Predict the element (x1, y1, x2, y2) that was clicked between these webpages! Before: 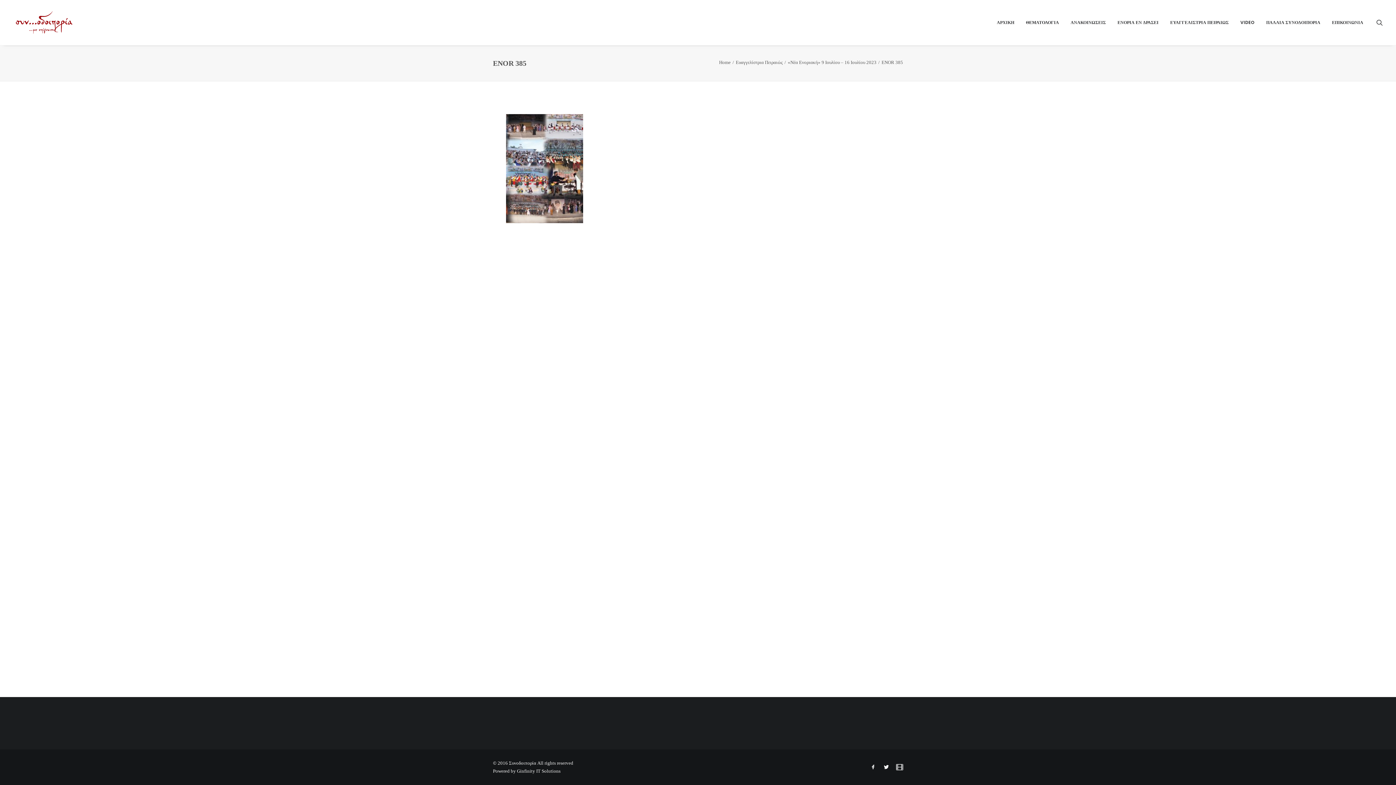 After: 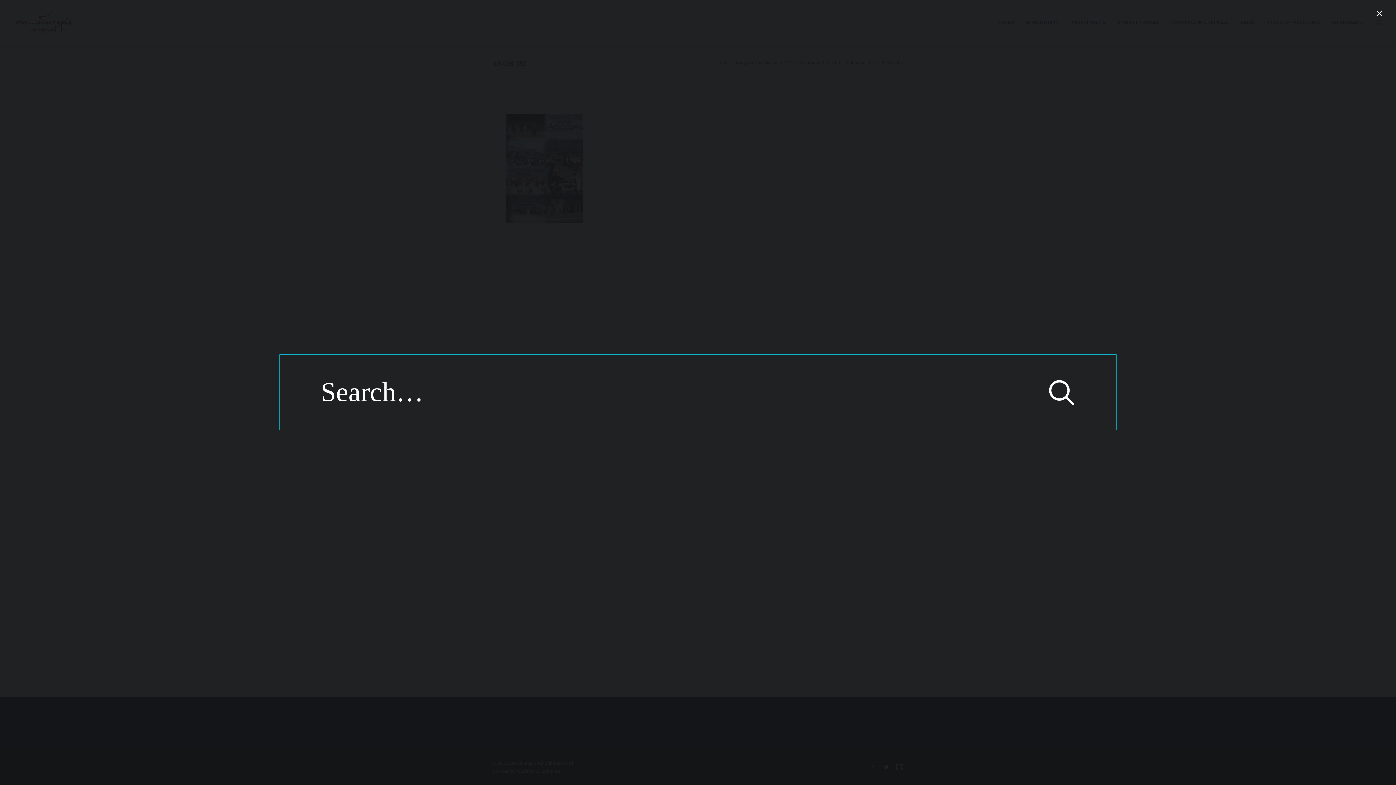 Action: bbox: (1376, 0, 1383, 45)